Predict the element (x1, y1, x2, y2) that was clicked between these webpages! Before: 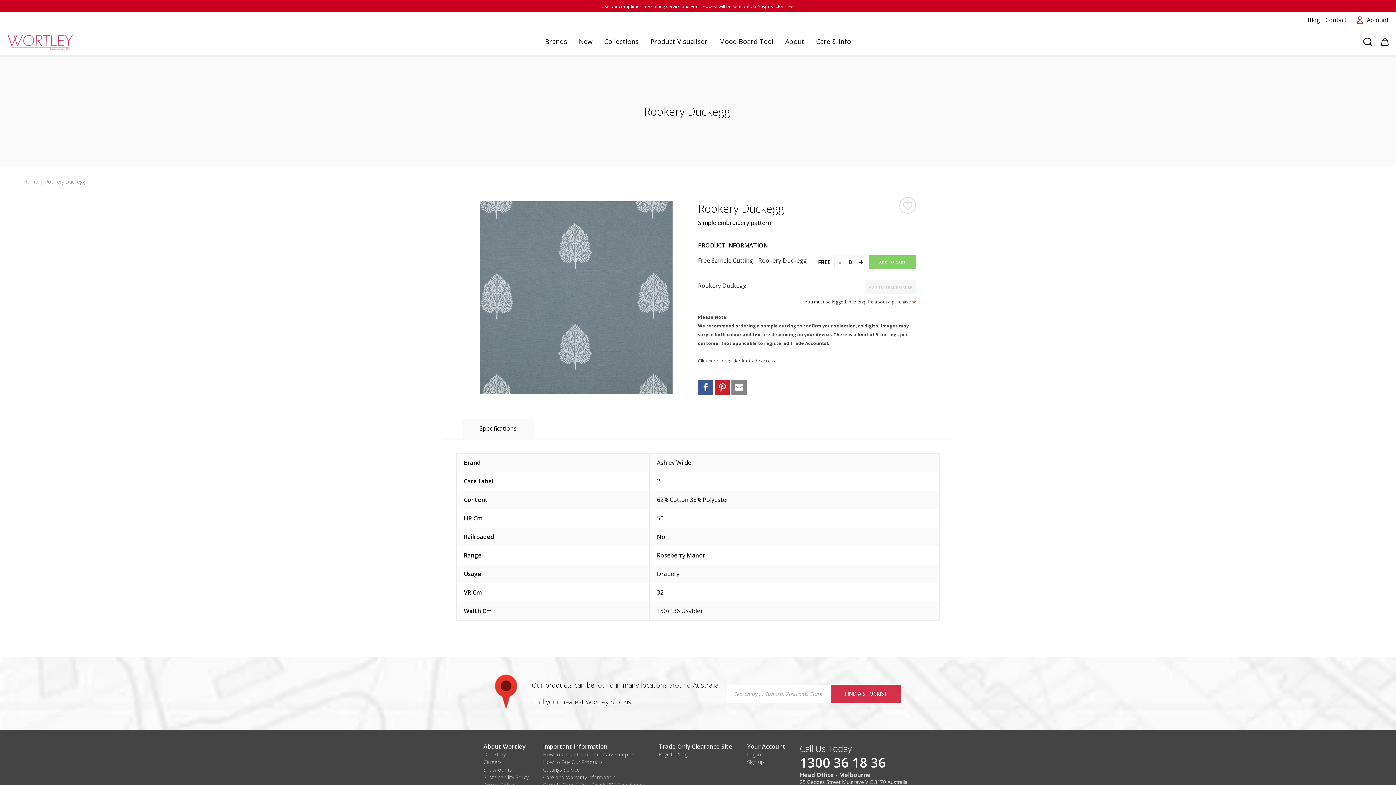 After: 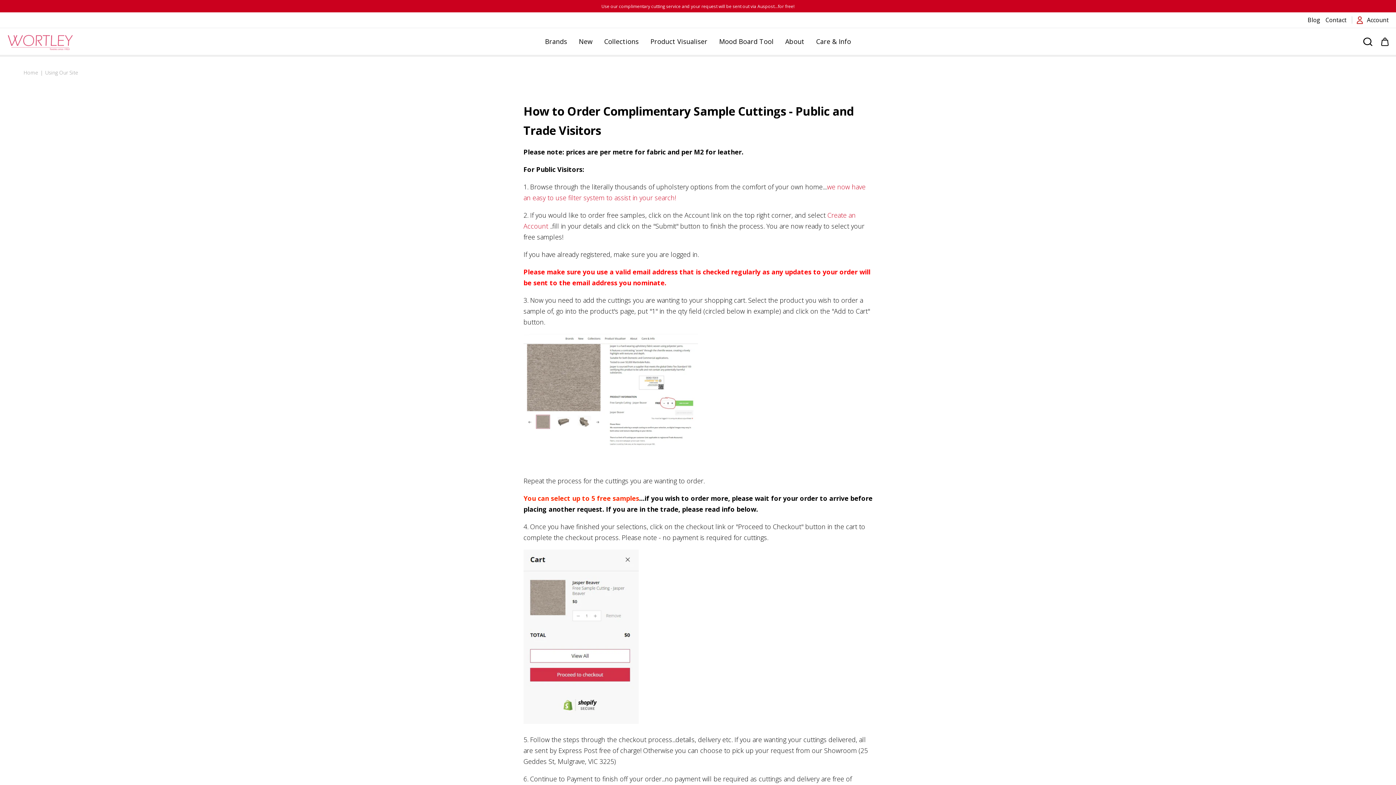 Action: label: How to Order Complimentary Samples bbox: (543, 751, 634, 758)